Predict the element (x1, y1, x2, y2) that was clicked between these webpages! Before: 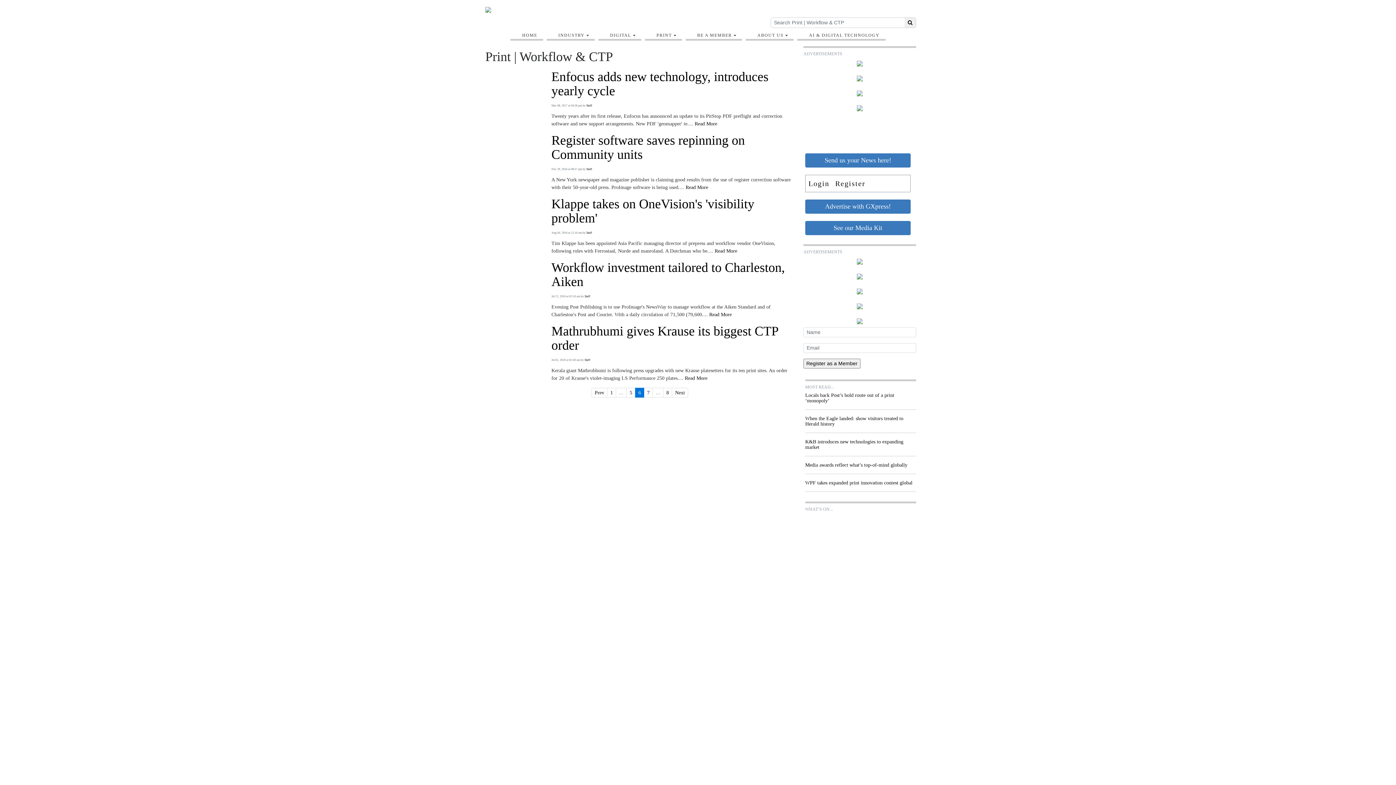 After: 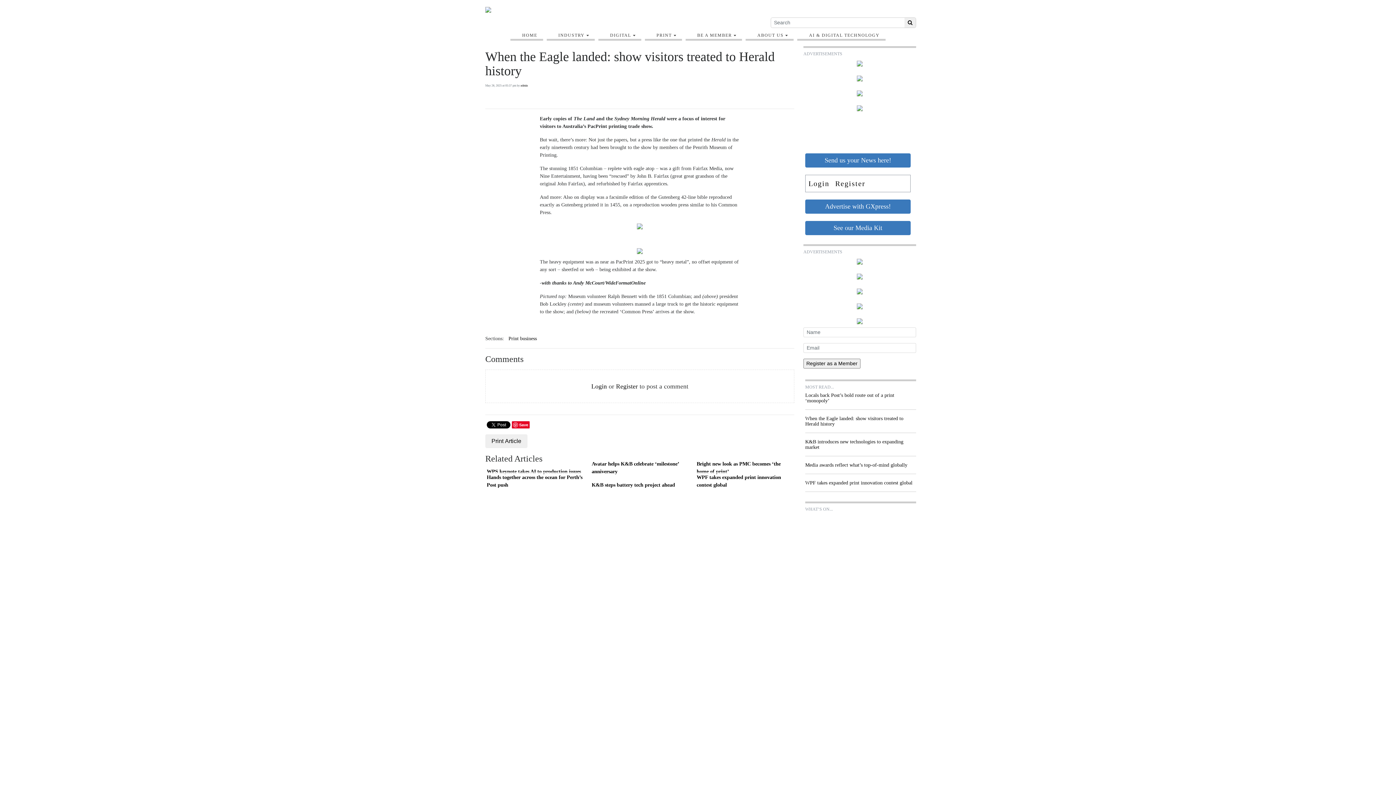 Action: label: When the Eagle landed: show visitors treated to Herald history bbox: (805, 416, 916, 426)